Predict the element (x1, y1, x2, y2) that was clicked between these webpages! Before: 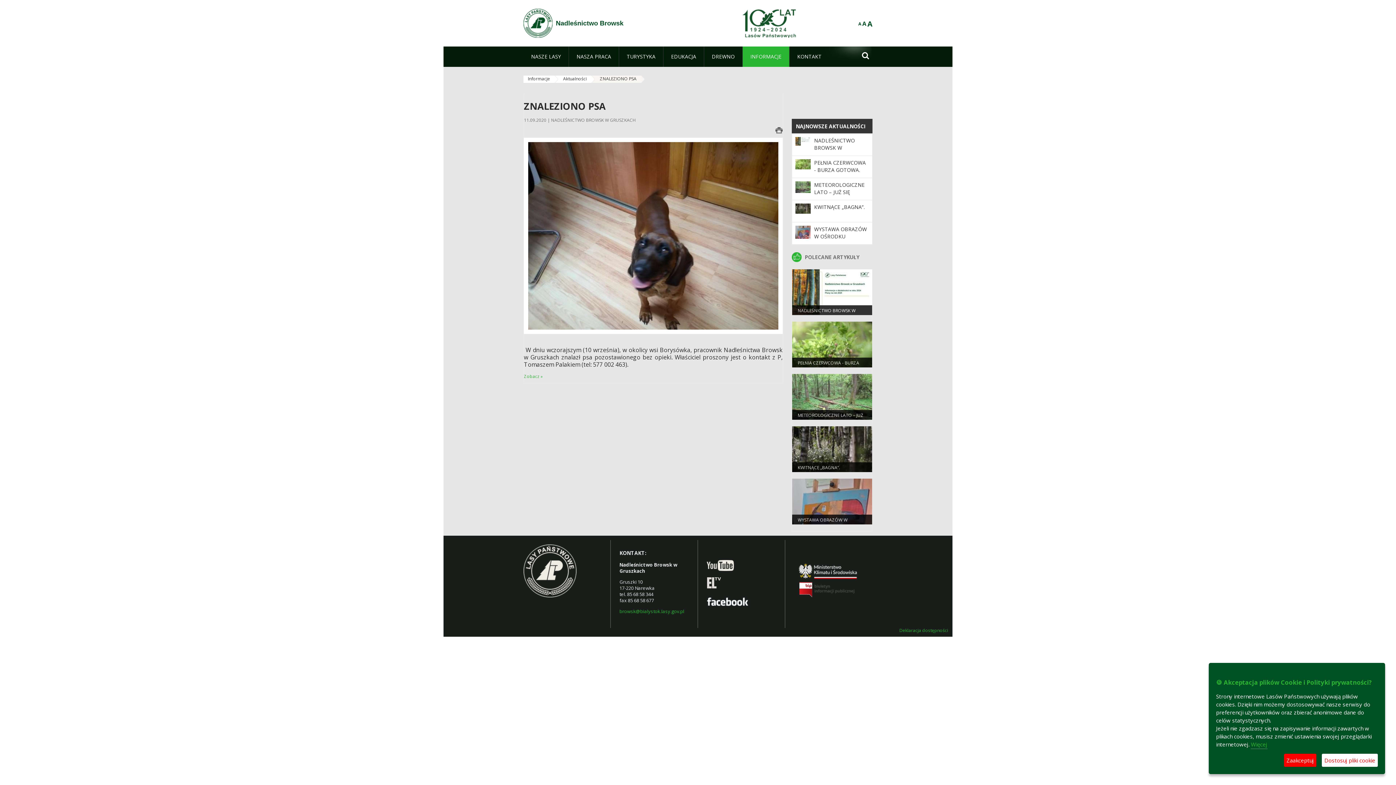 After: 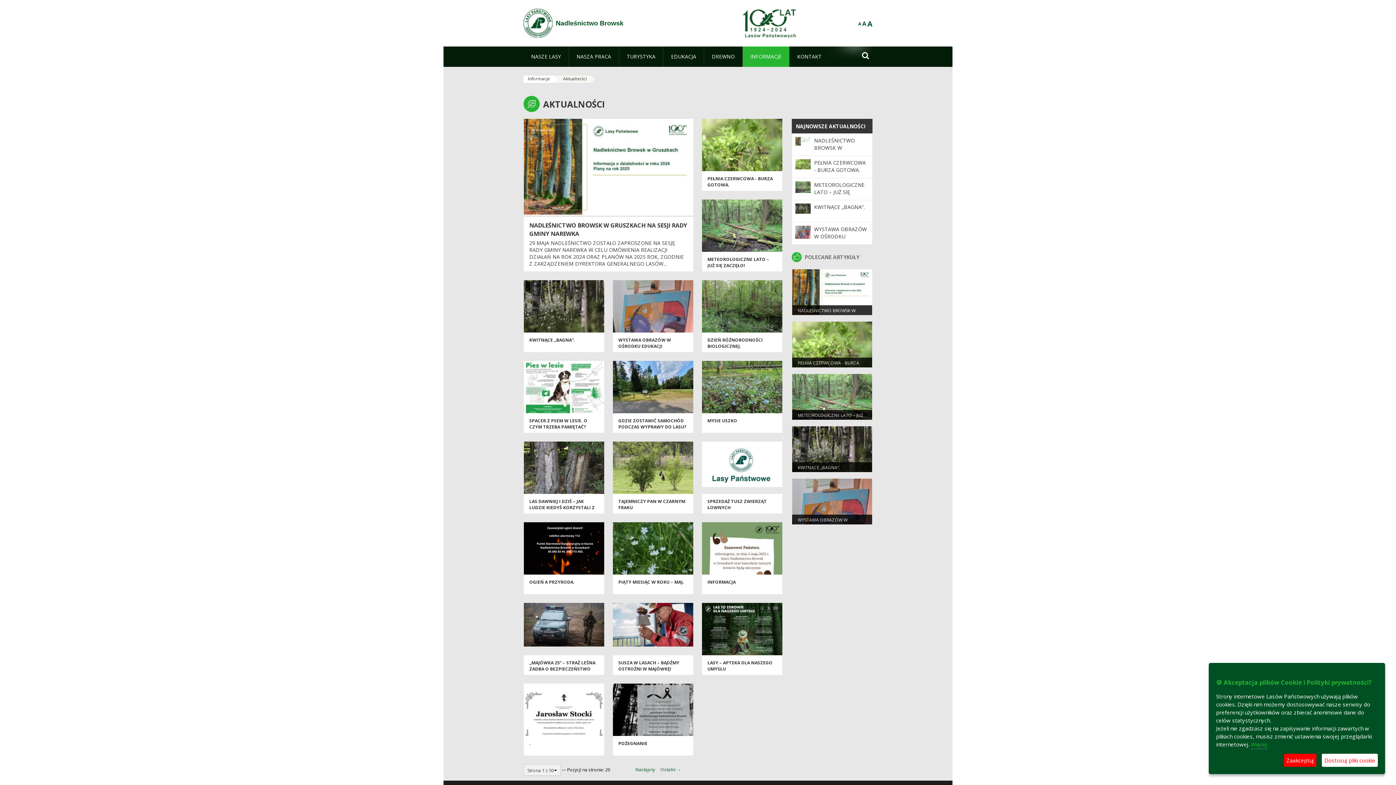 Action: label: Aktualności bbox: (554, 75, 591, 82)